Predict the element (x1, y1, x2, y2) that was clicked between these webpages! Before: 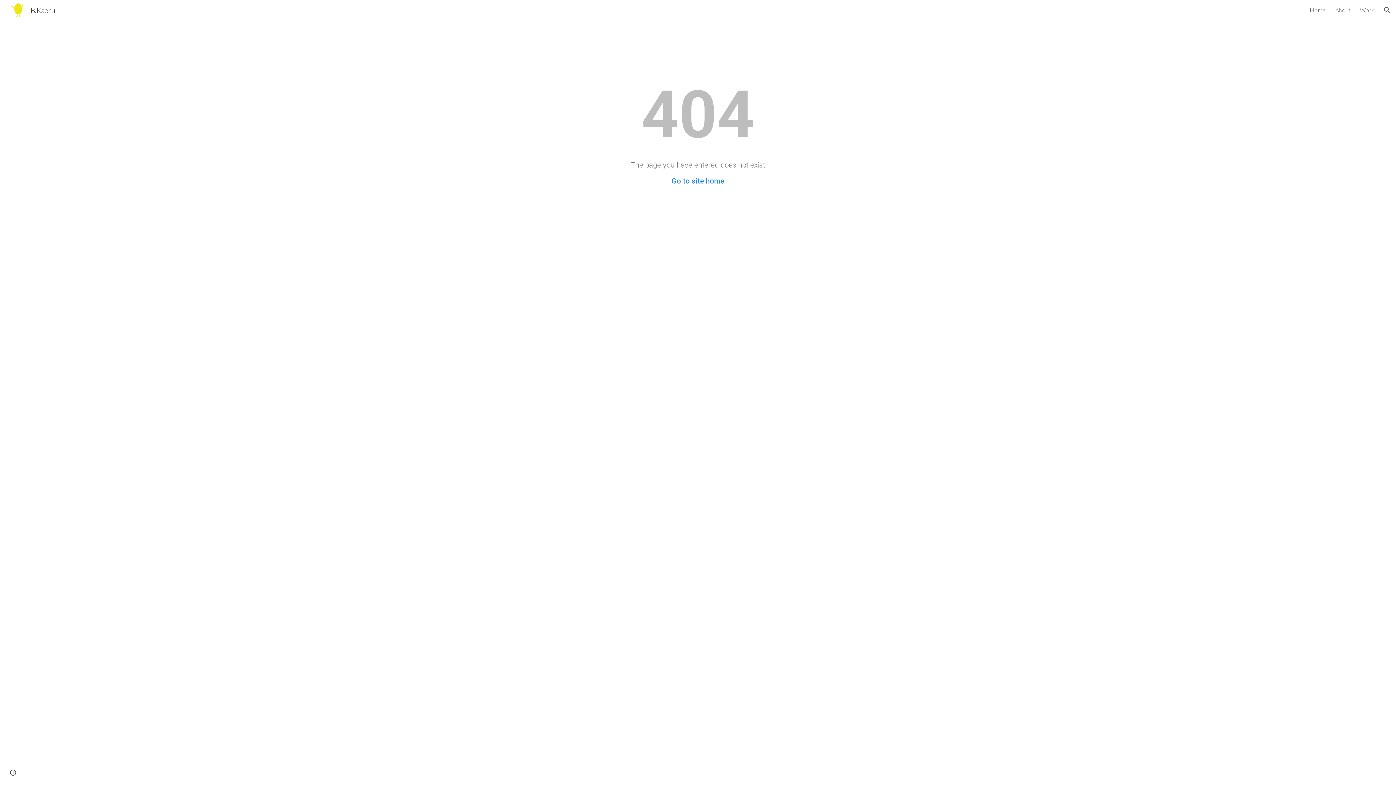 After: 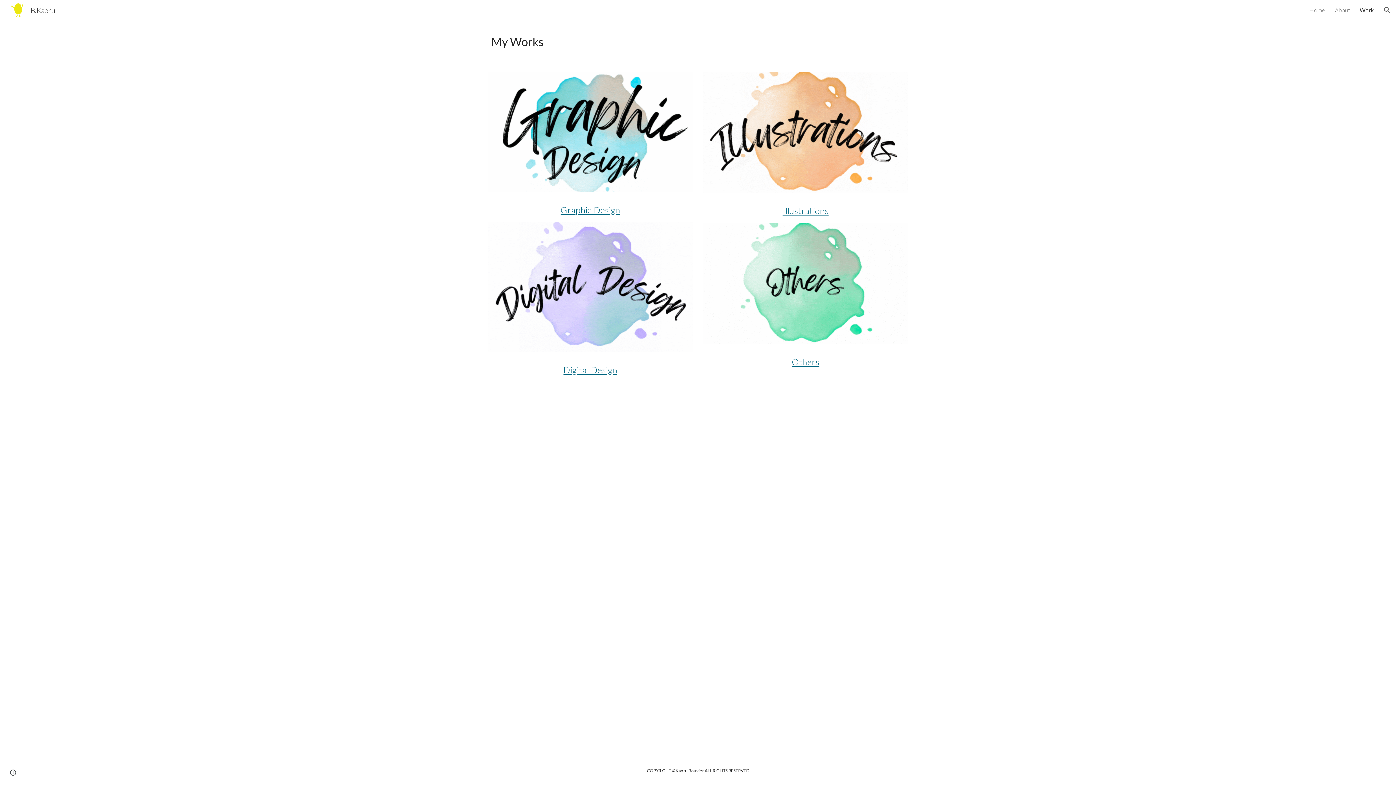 Action: bbox: (1360, 6, 1374, 13) label: Work